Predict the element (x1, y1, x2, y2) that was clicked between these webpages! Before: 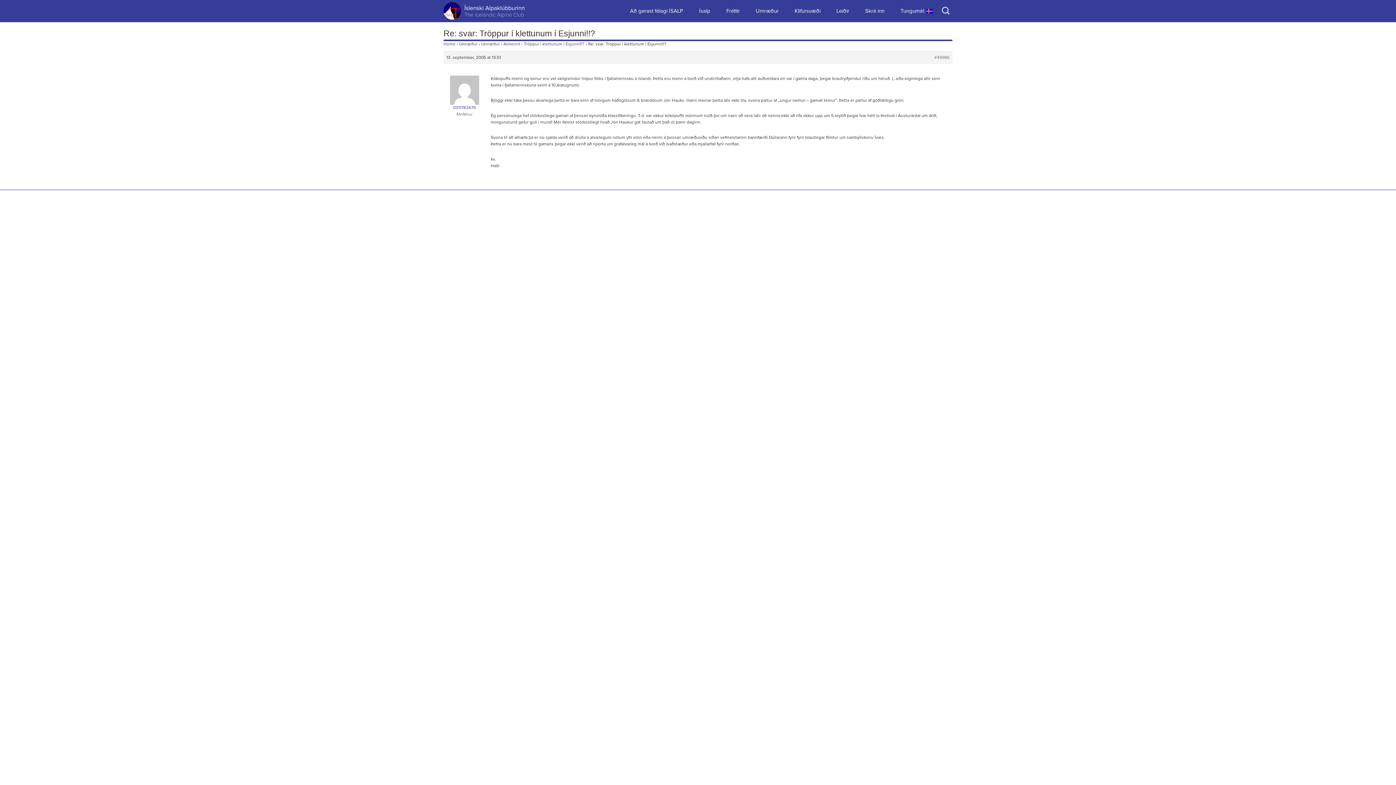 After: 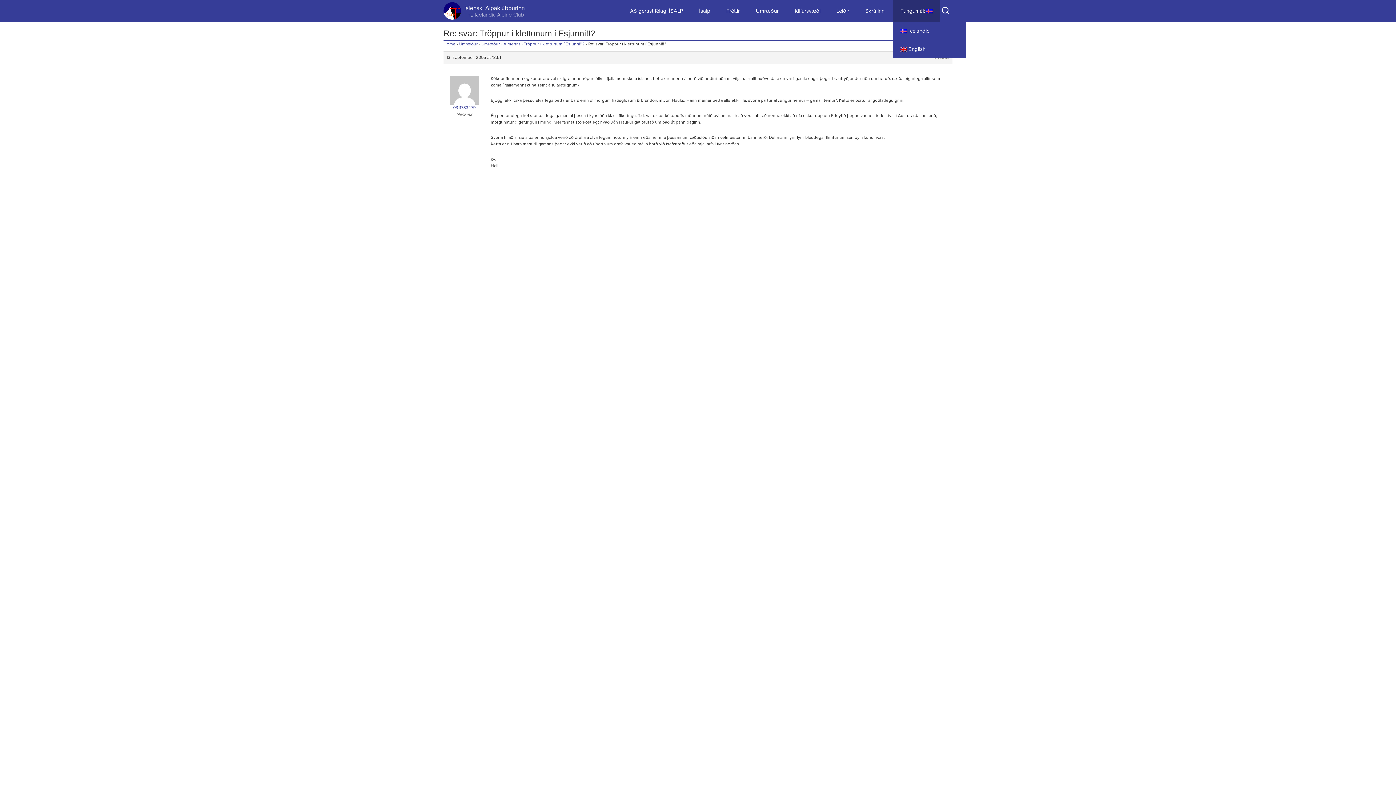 Action: bbox: (893, 0, 940, 21) label: Tungumál: 